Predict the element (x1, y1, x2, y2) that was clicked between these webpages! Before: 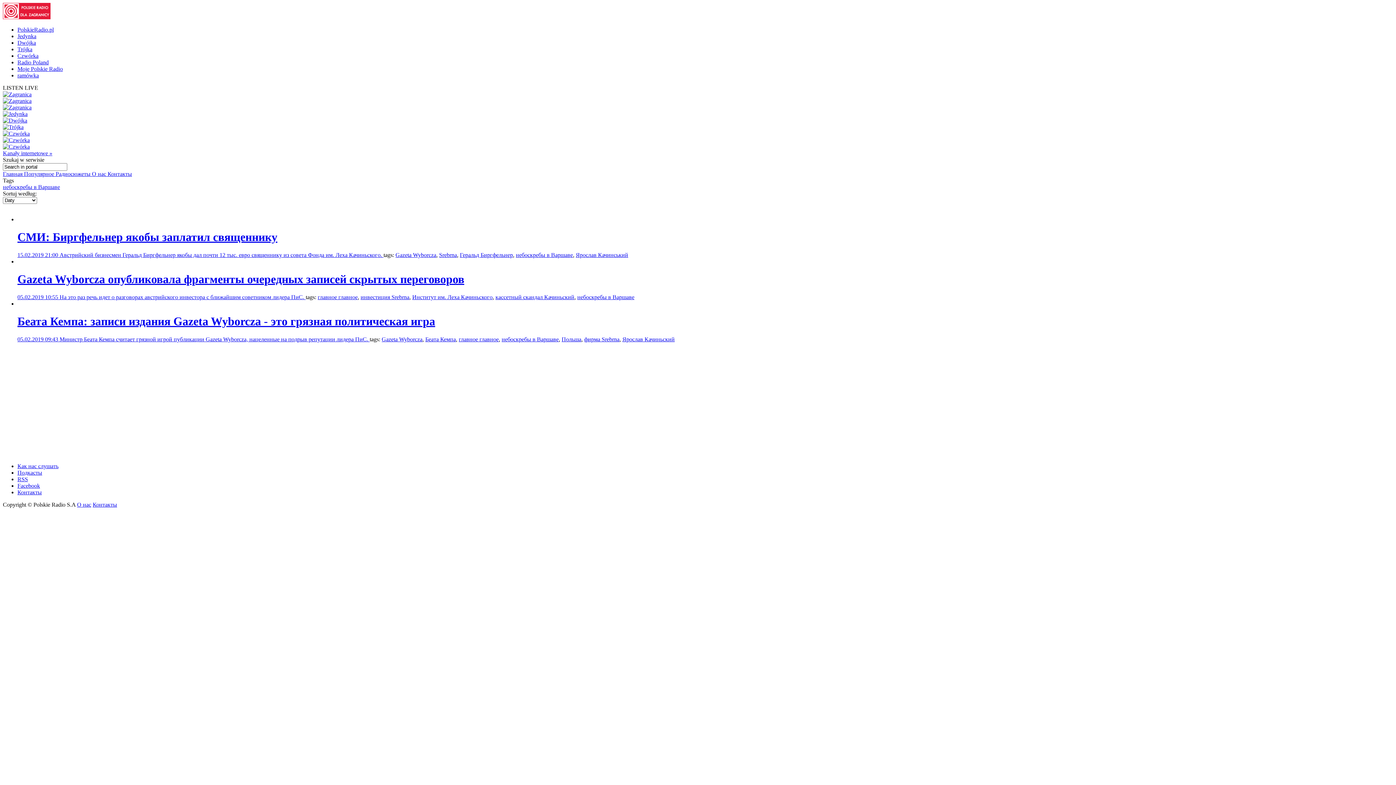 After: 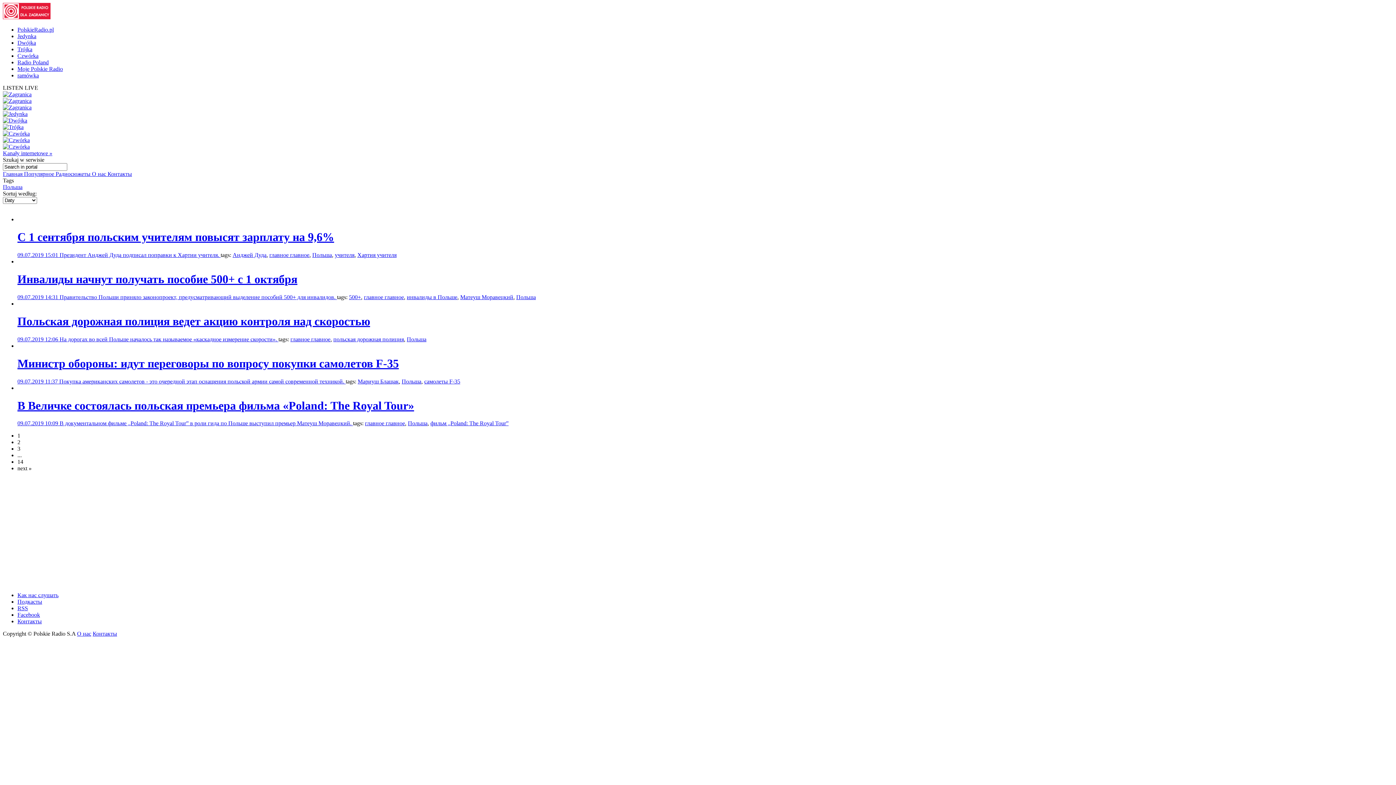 Action: label: Польша bbox: (561, 336, 581, 342)